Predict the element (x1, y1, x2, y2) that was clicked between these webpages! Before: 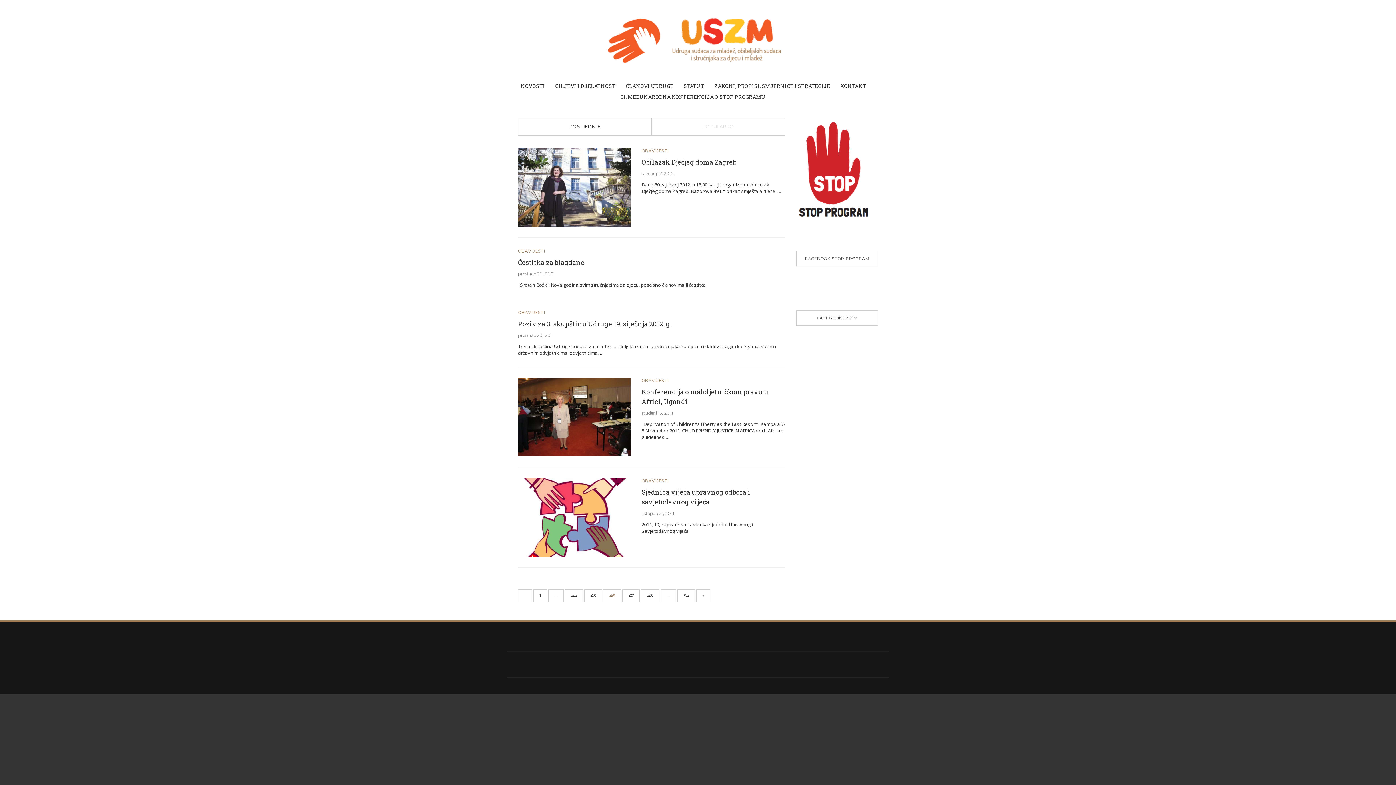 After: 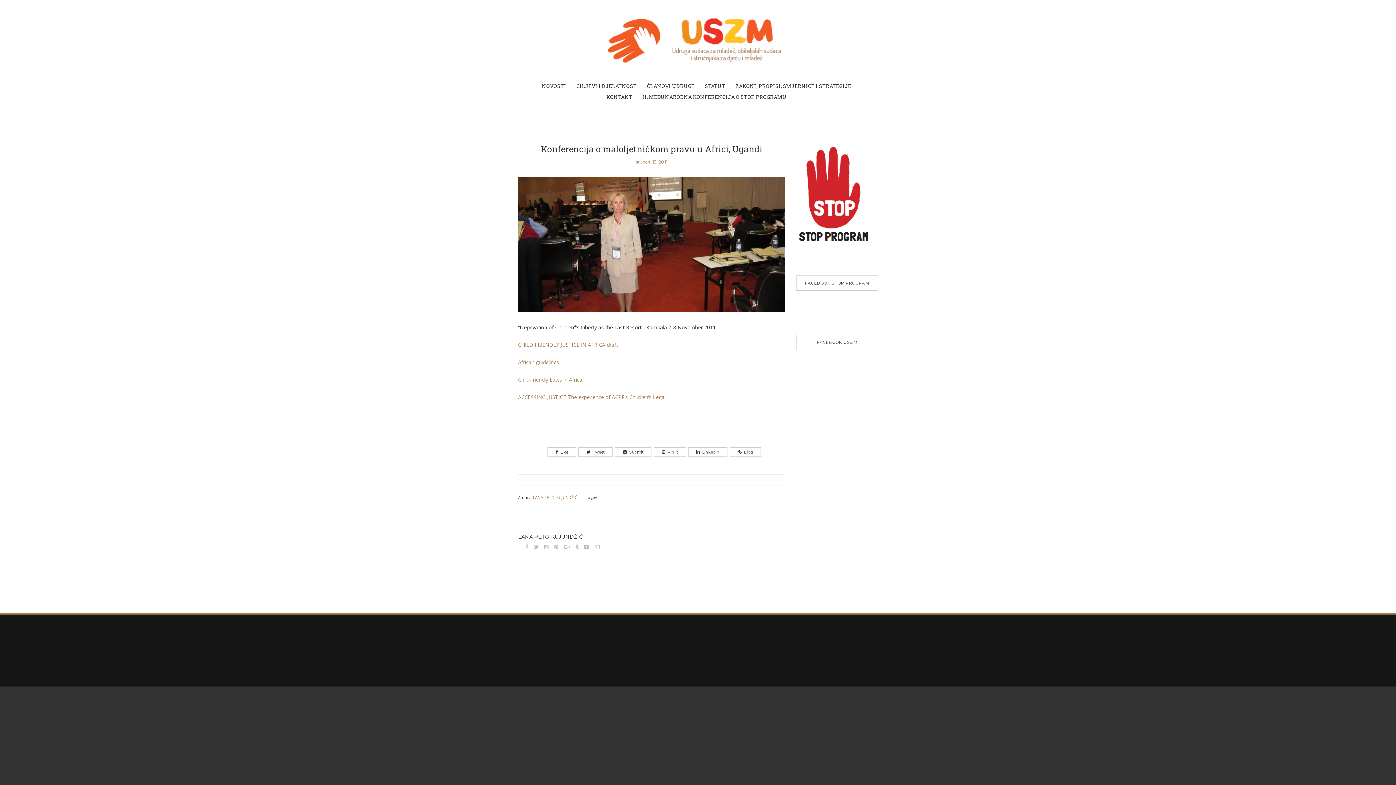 Action: bbox: (518, 413, 630, 419)